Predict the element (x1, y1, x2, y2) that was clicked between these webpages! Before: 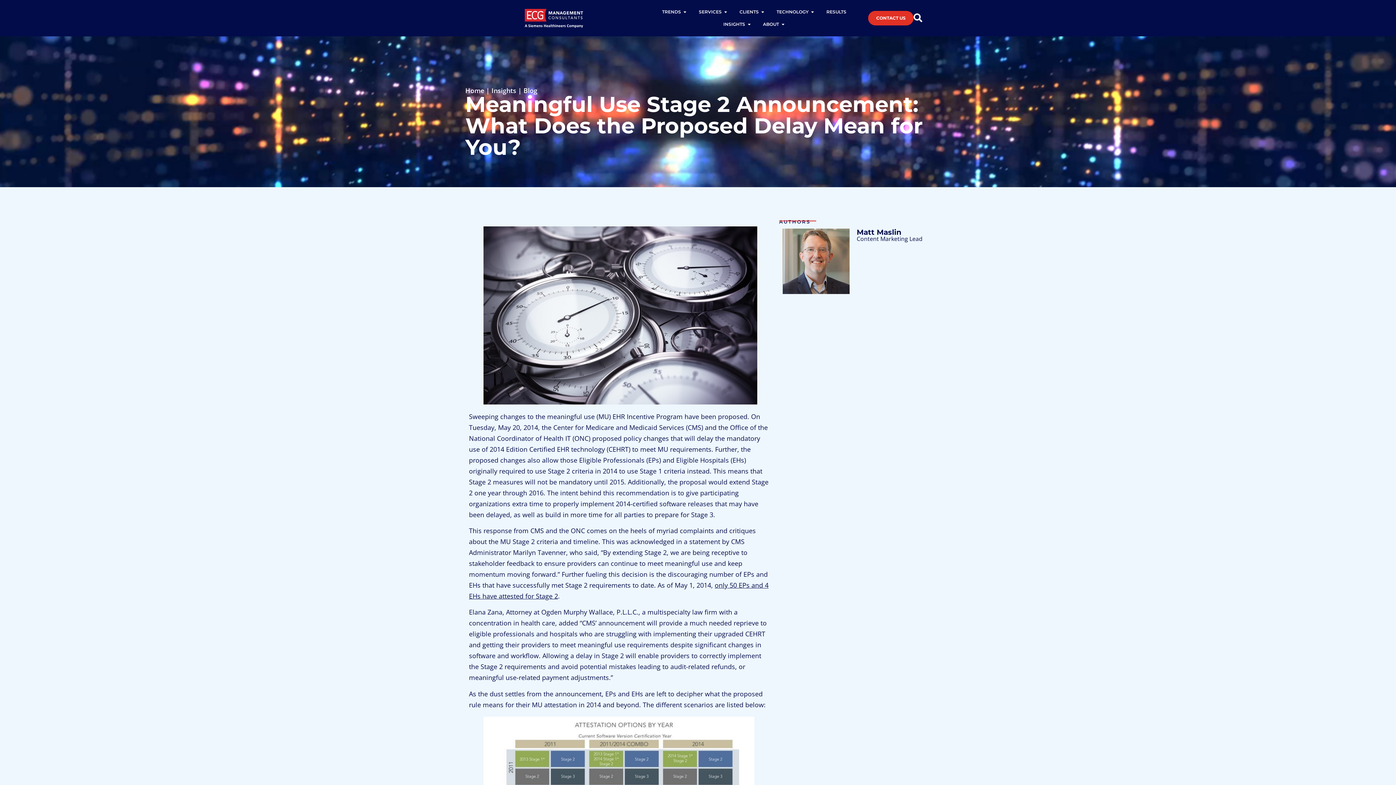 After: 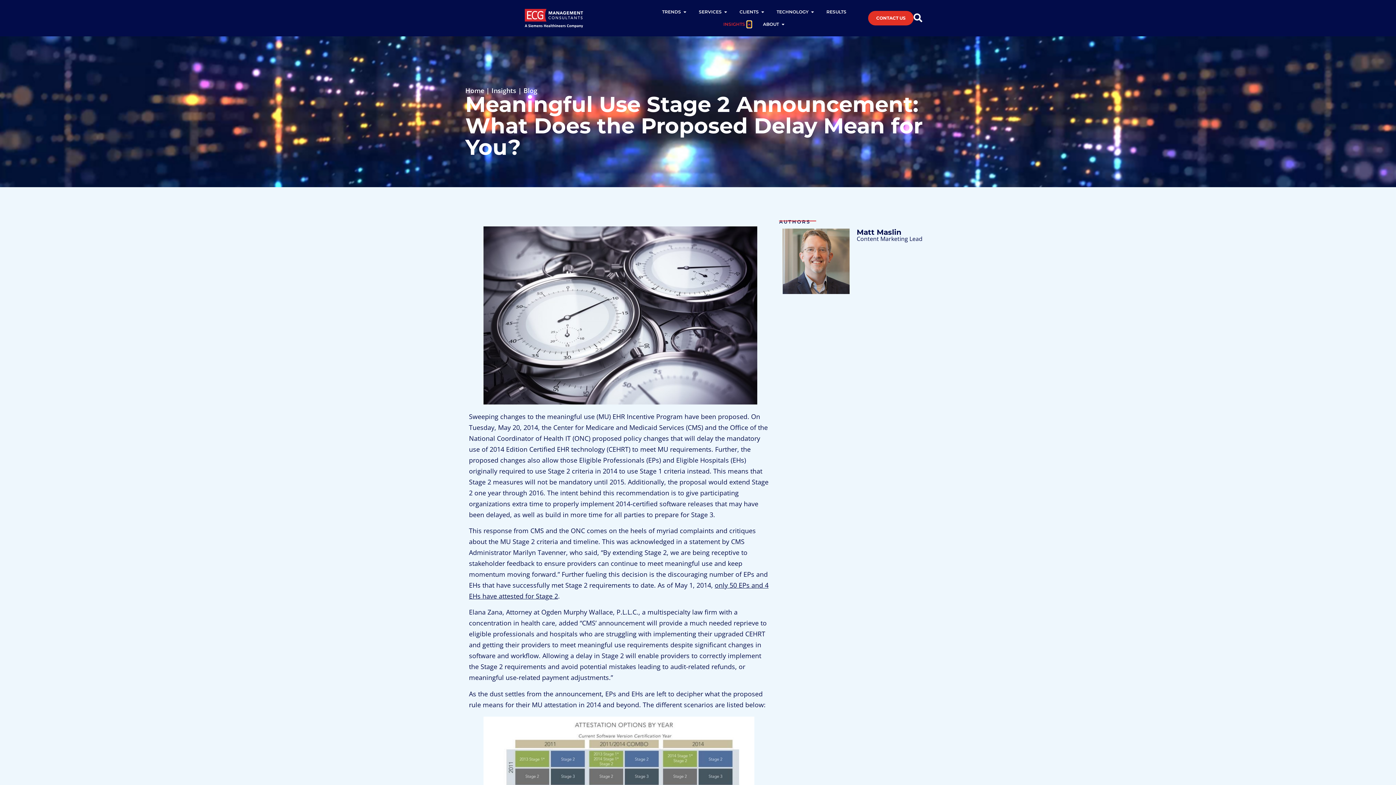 Action: bbox: (747, 21, 751, 27) label: Open Insights